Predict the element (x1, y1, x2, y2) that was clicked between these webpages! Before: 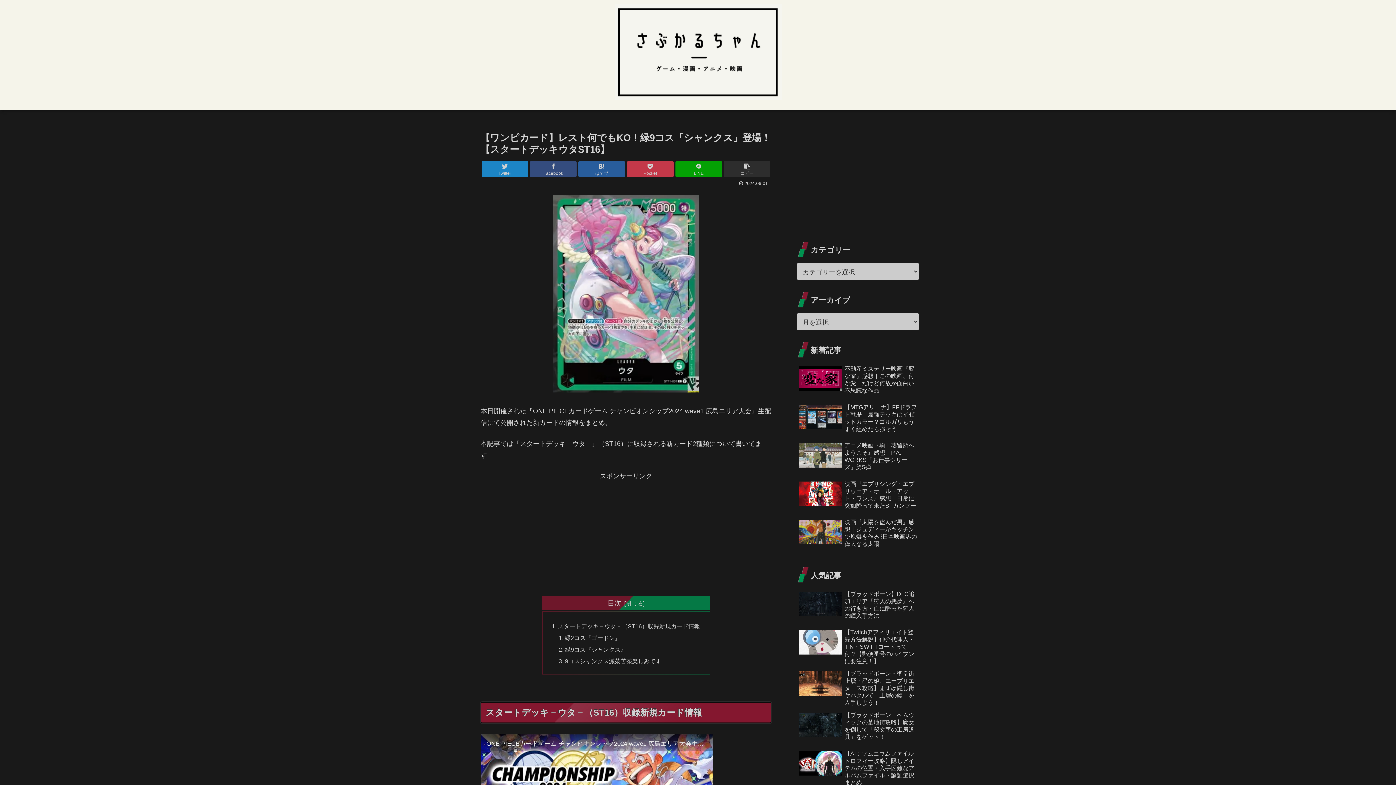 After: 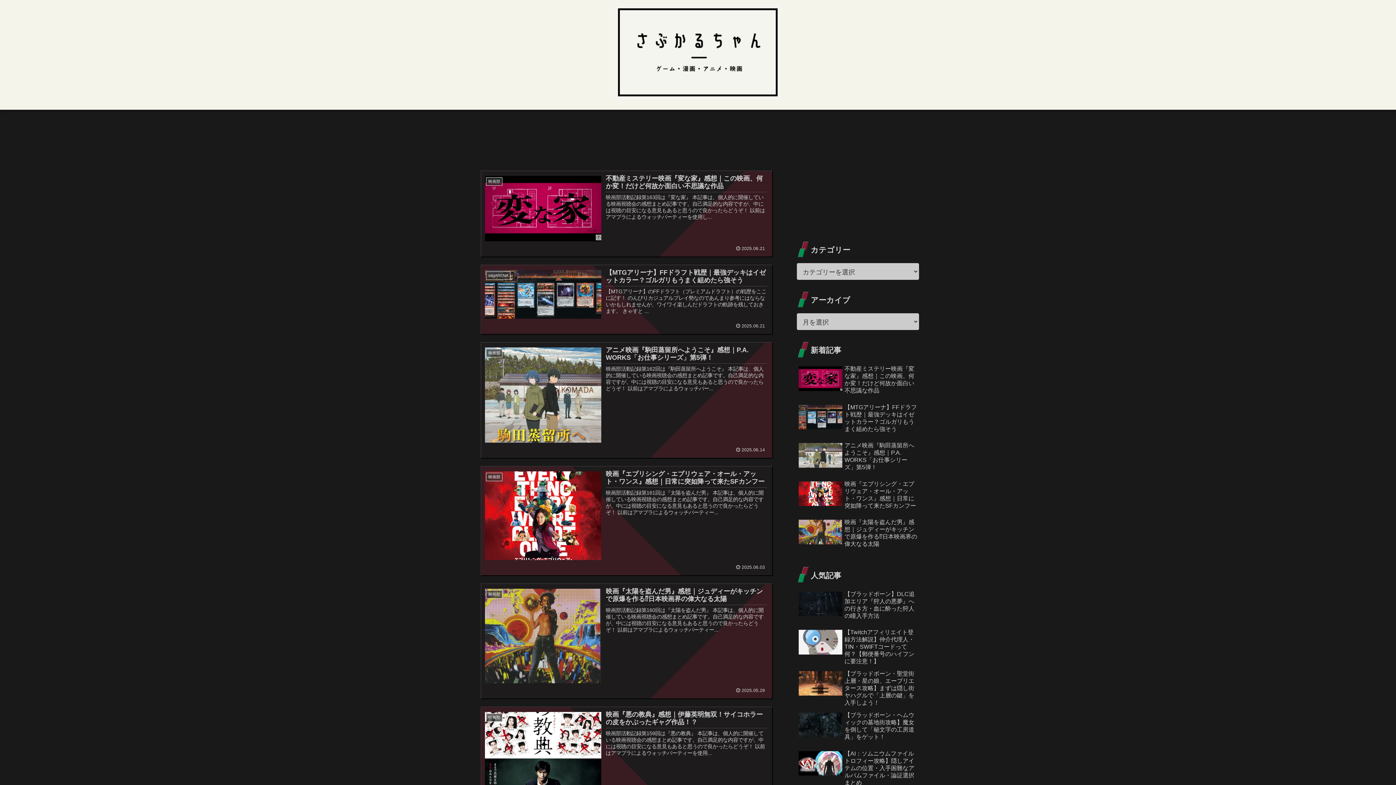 Action: bbox: (614, 3, 781, 106)